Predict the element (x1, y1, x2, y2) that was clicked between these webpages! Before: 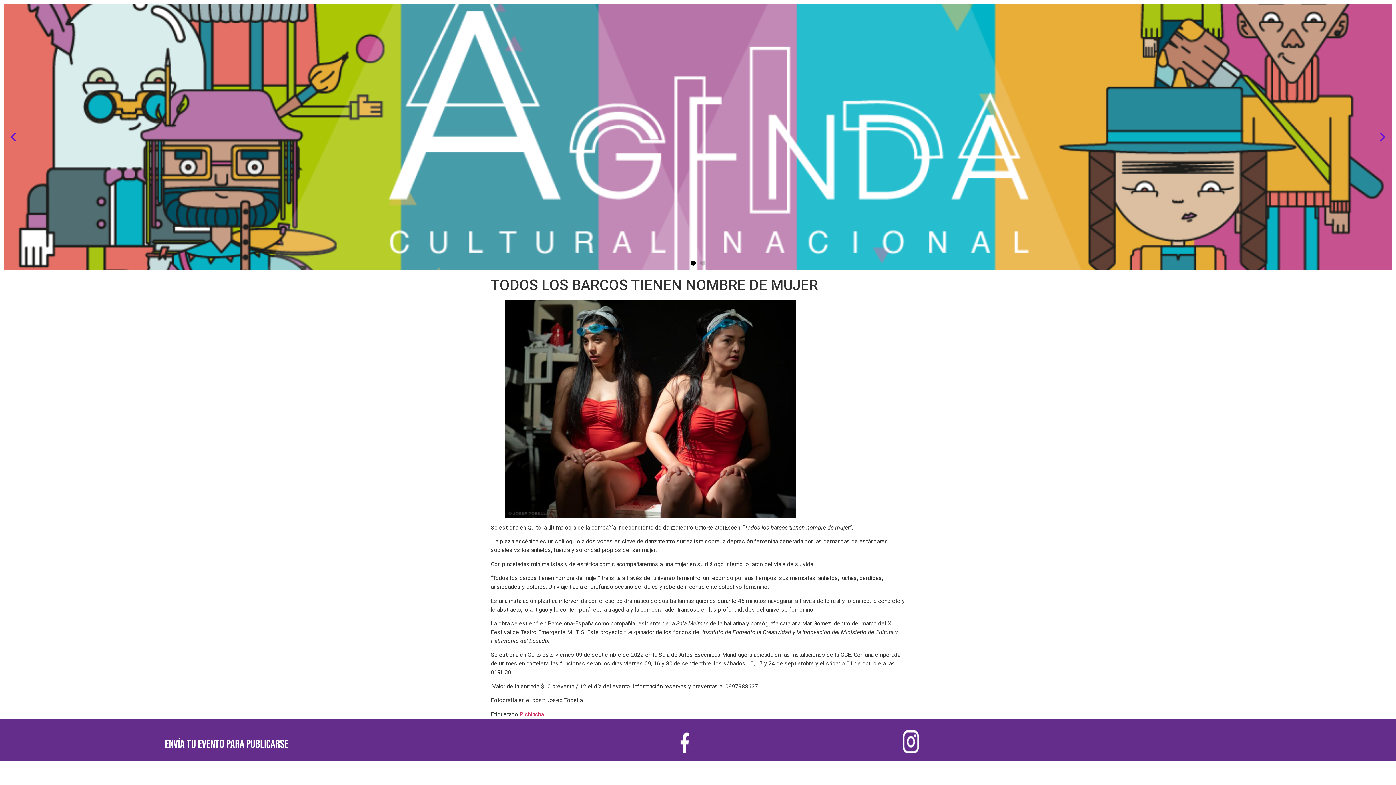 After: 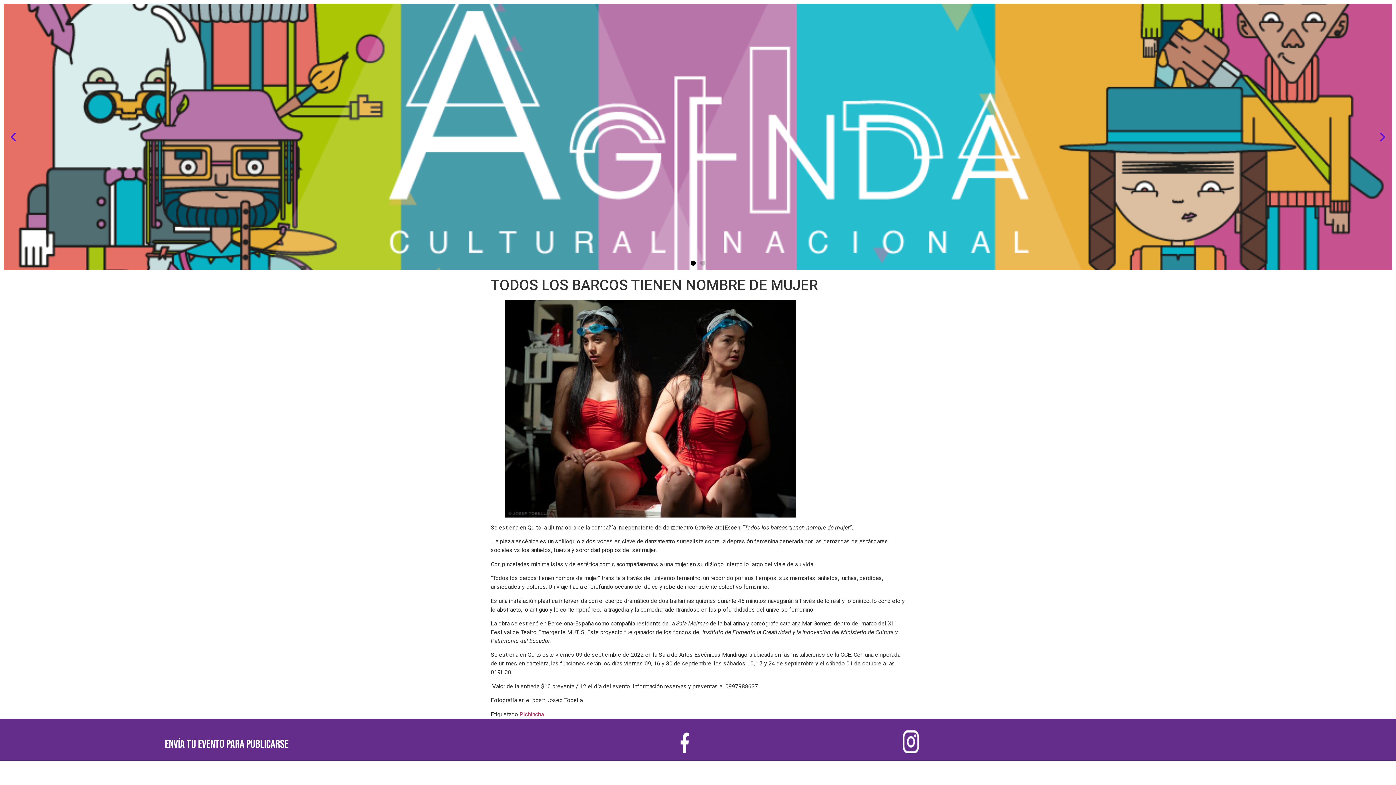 Action: label: ENVÍA TU EVENTO PARA PUBLICARSE bbox: (164, 737, 288, 751)